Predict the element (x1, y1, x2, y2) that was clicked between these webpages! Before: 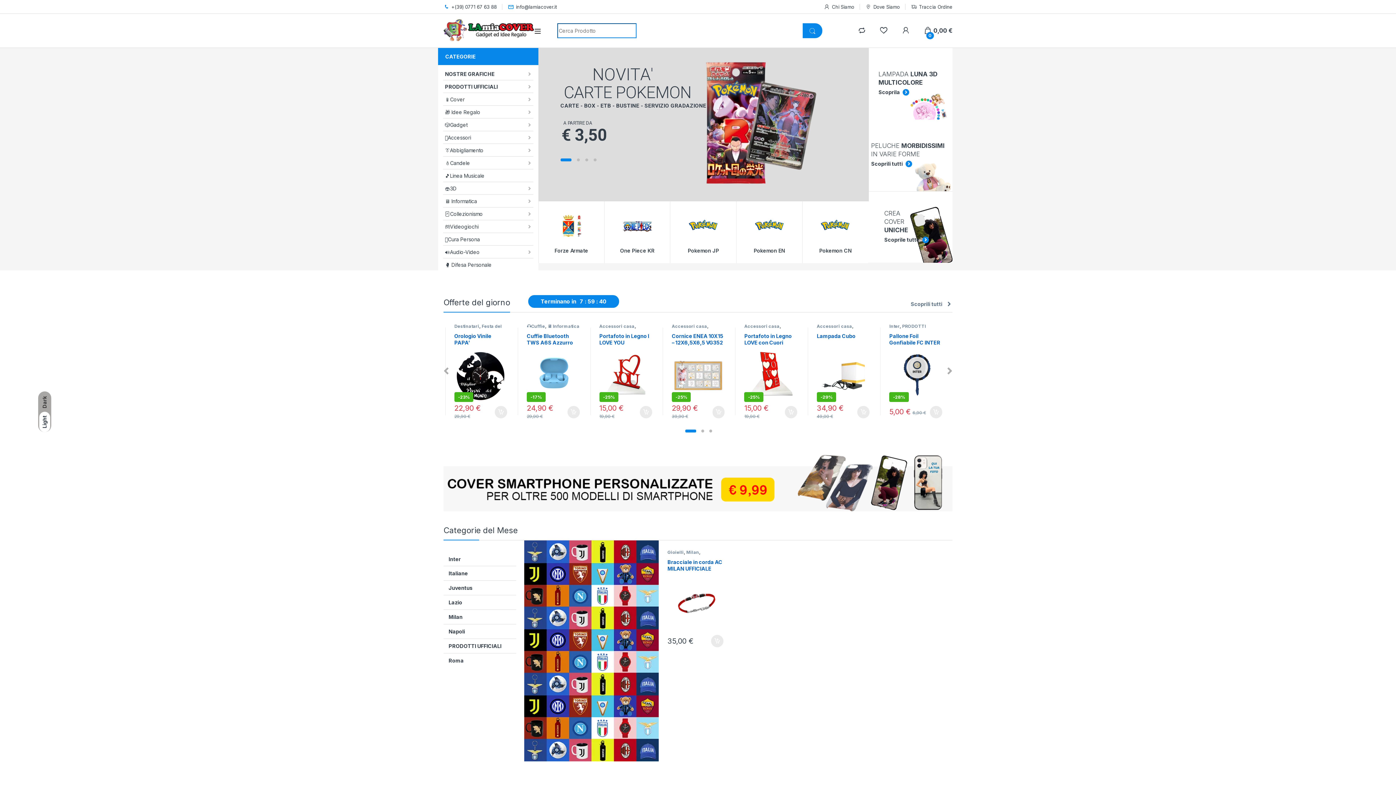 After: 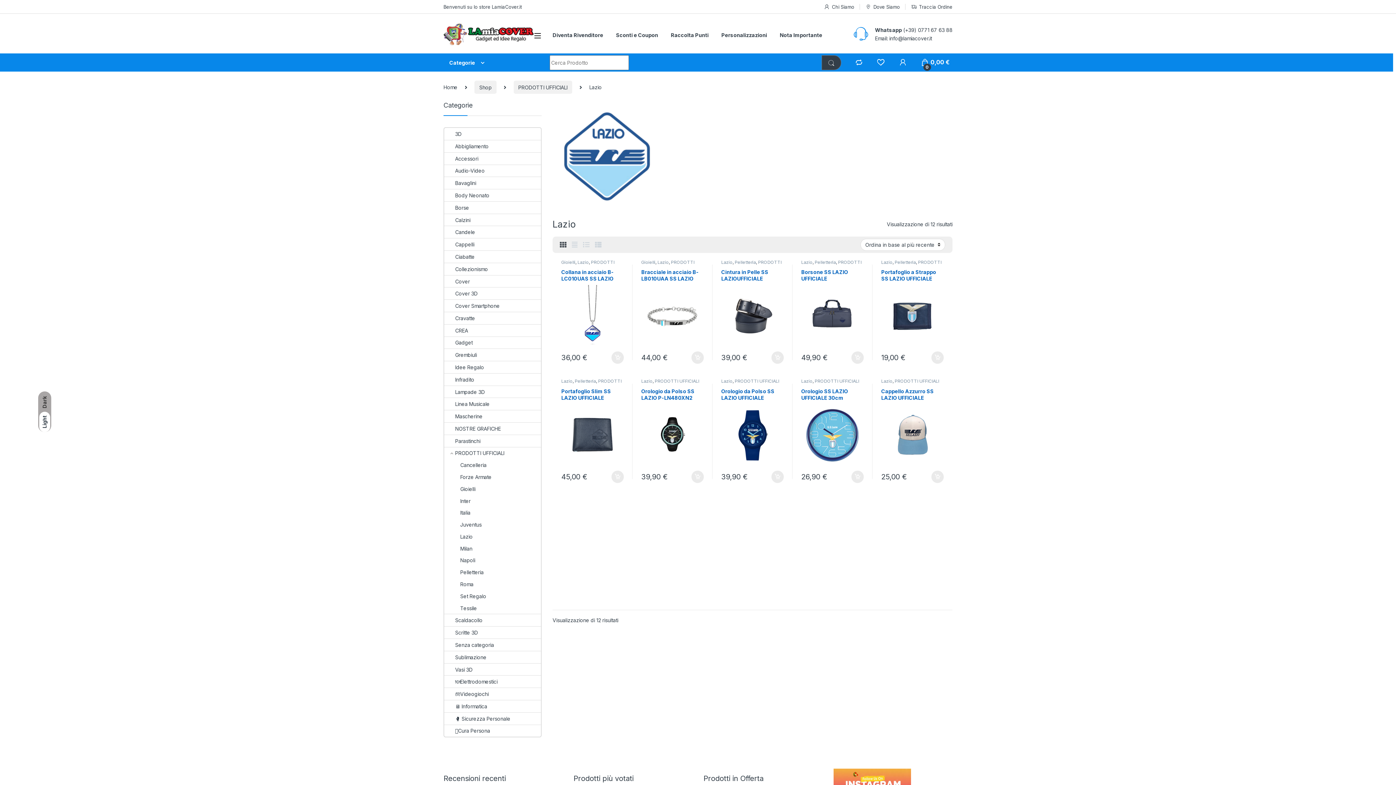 Action: label: Lazio bbox: (443, 595, 516, 609)